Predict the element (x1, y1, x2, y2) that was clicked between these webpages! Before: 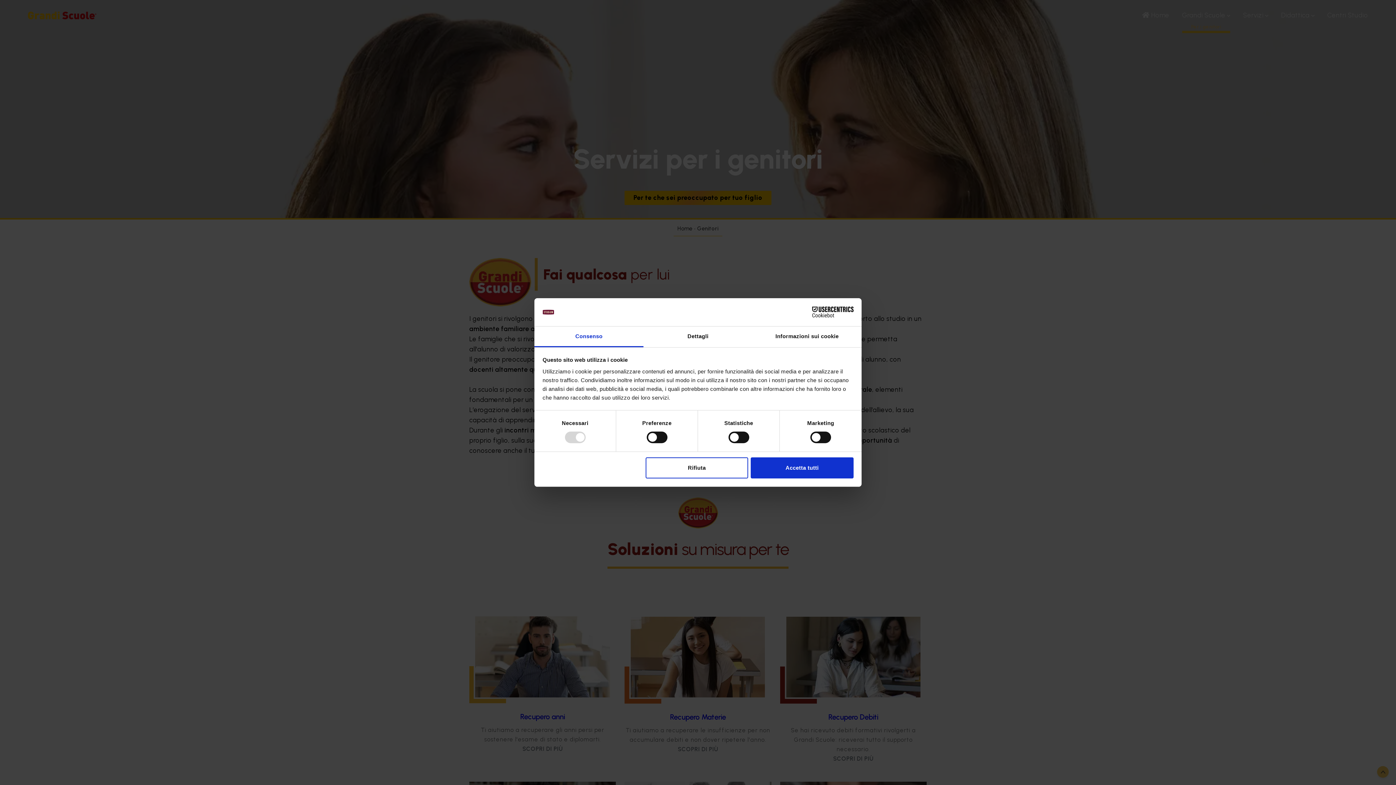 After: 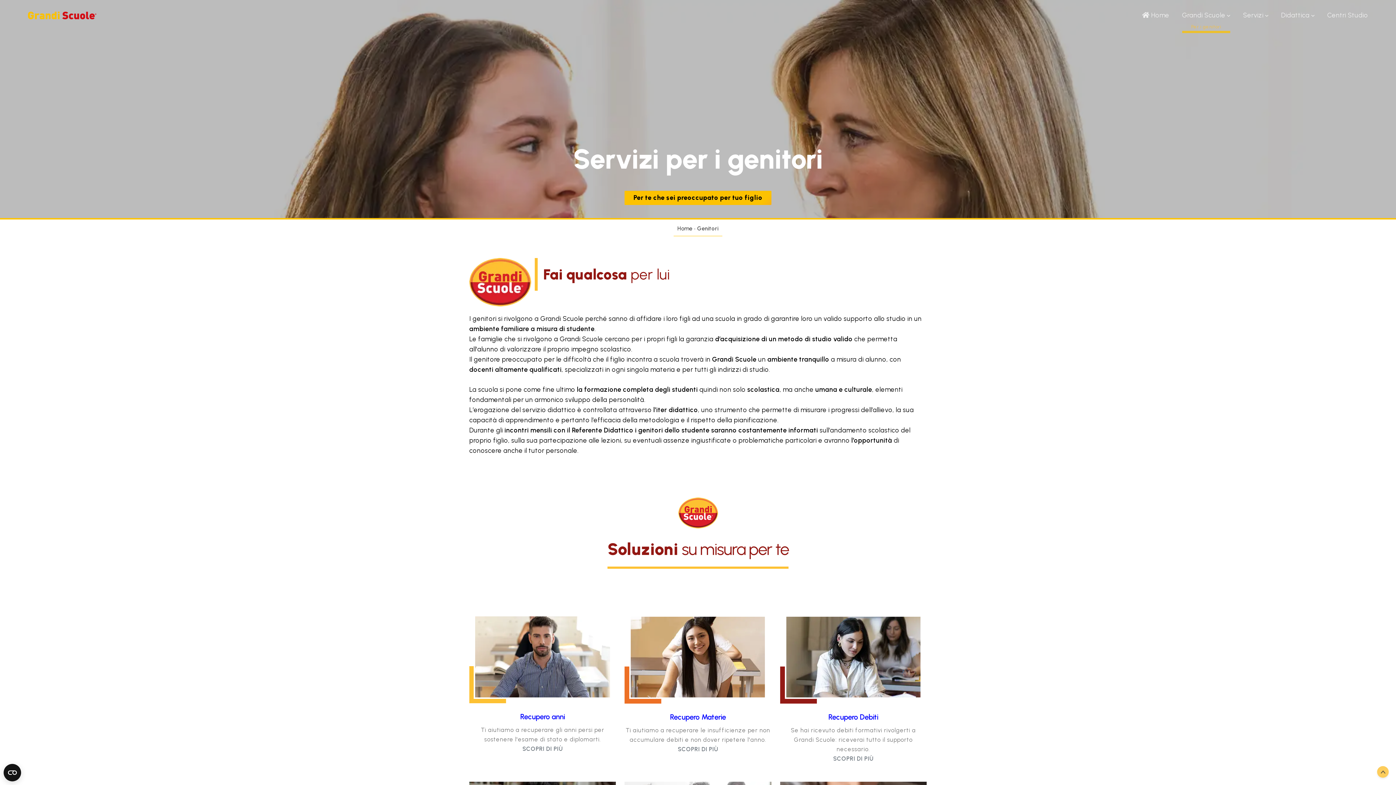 Action: bbox: (645, 457, 748, 478) label: Rifiuta